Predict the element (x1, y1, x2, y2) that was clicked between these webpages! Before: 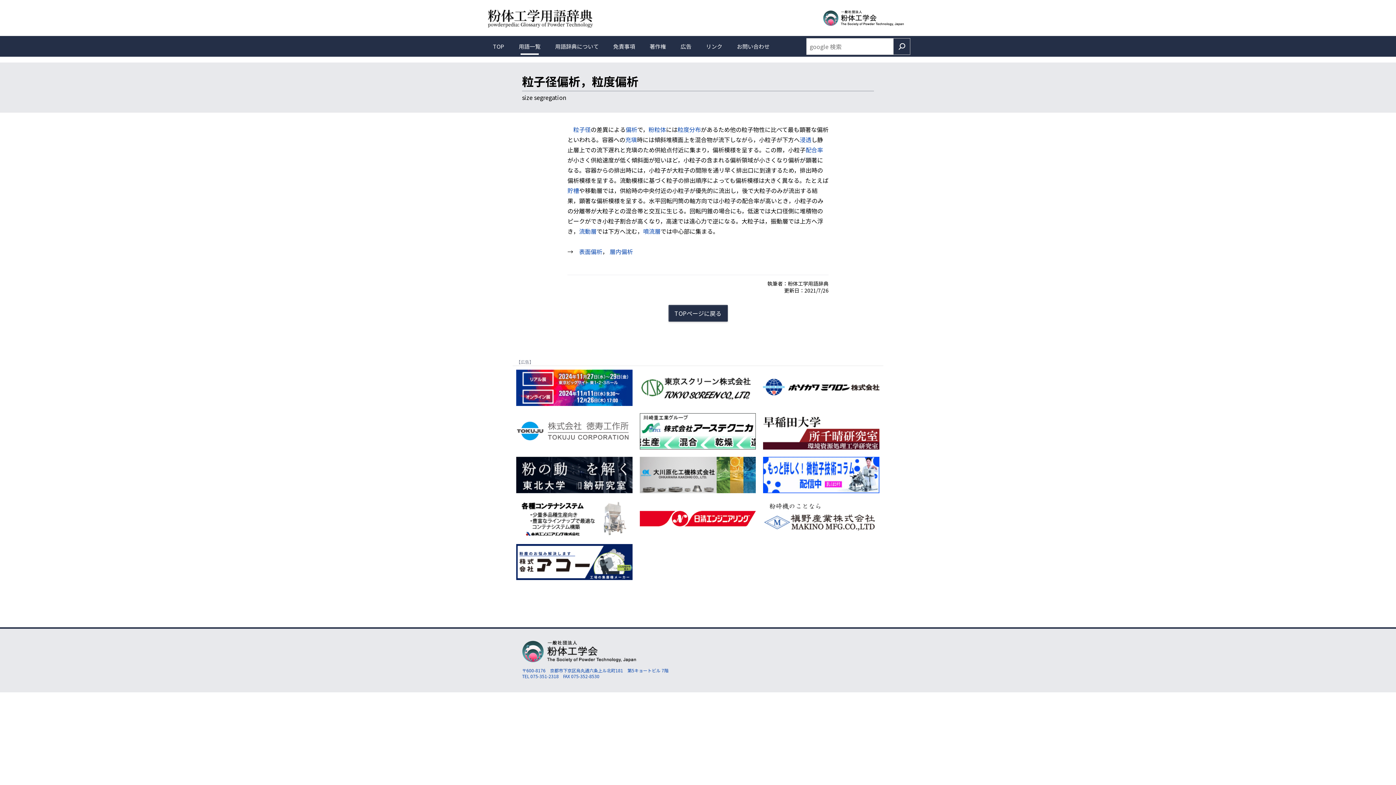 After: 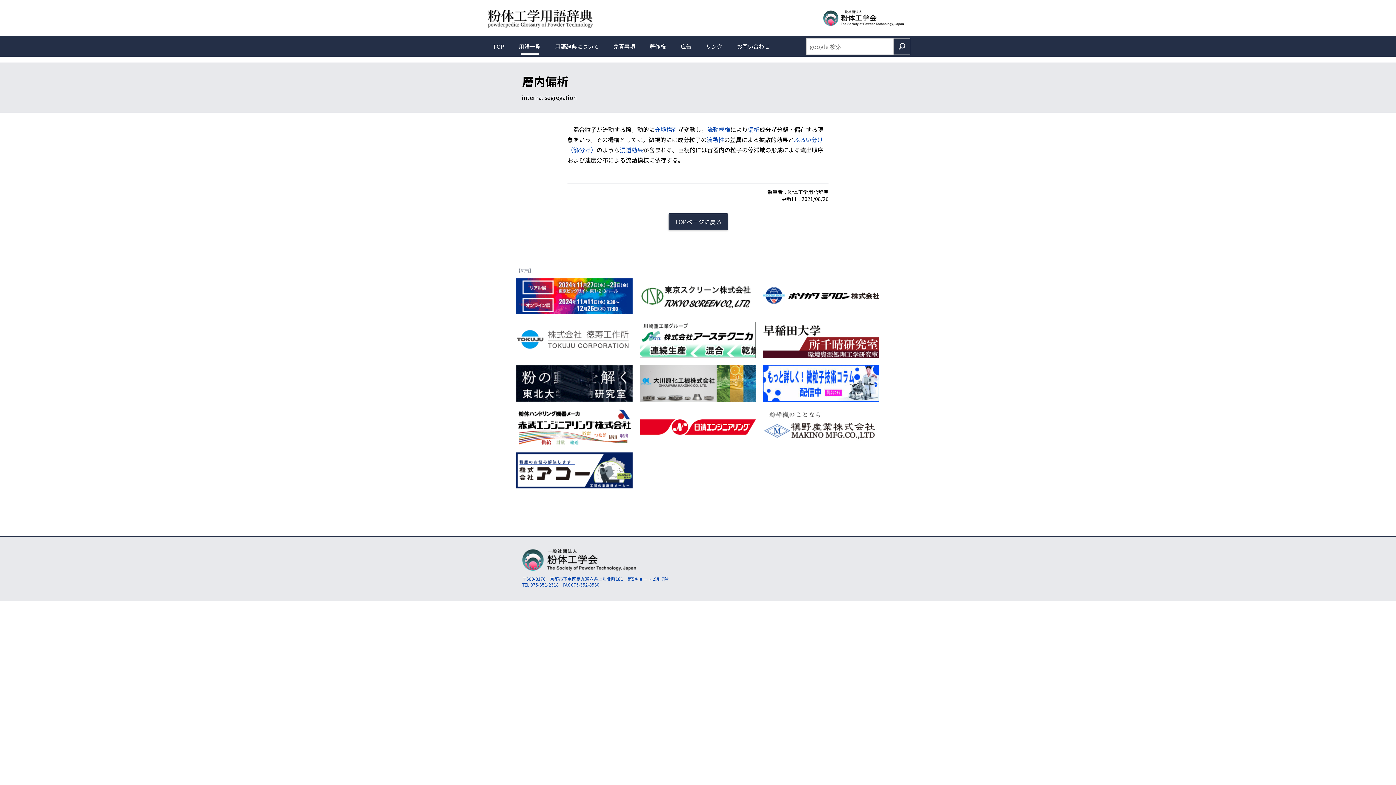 Action: label: 層内偏析 bbox: (609, 247, 633, 256)